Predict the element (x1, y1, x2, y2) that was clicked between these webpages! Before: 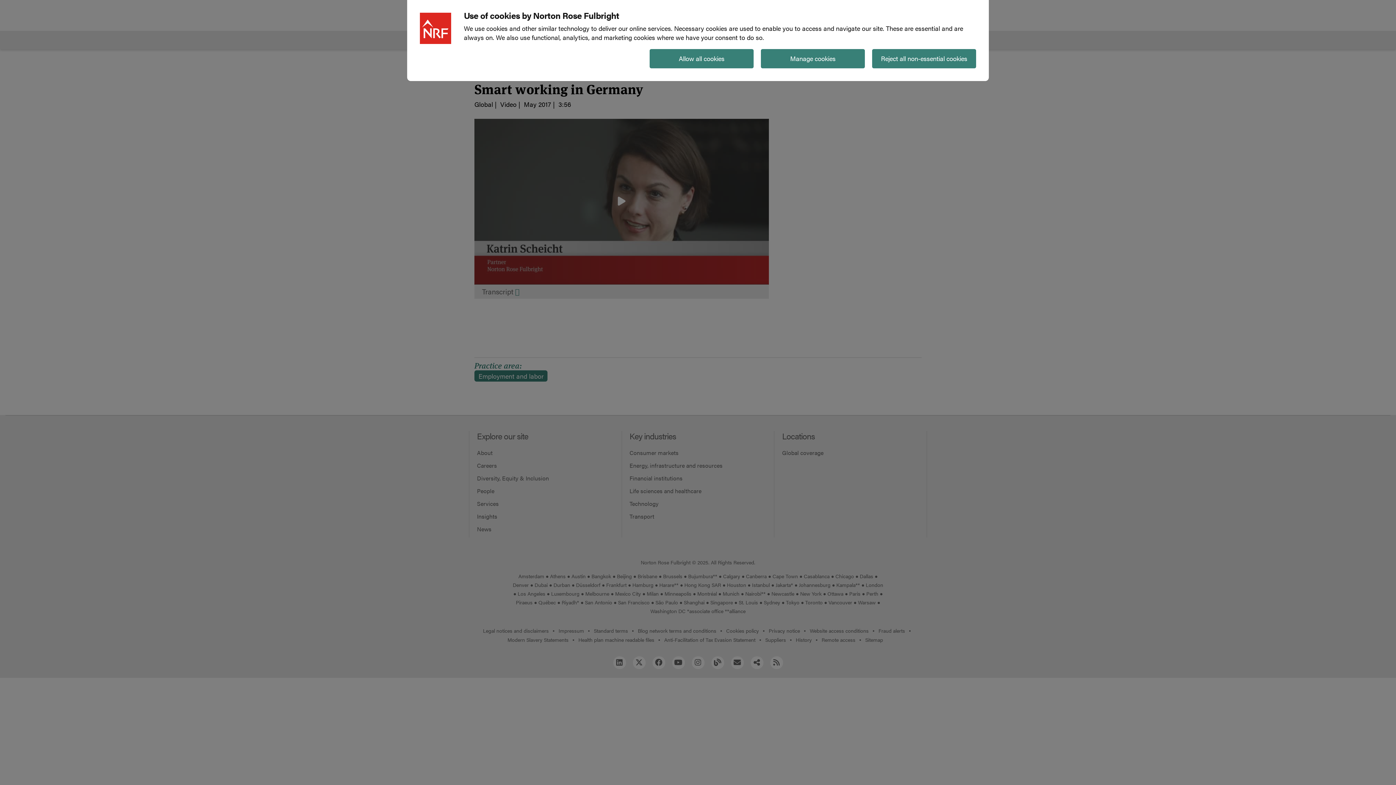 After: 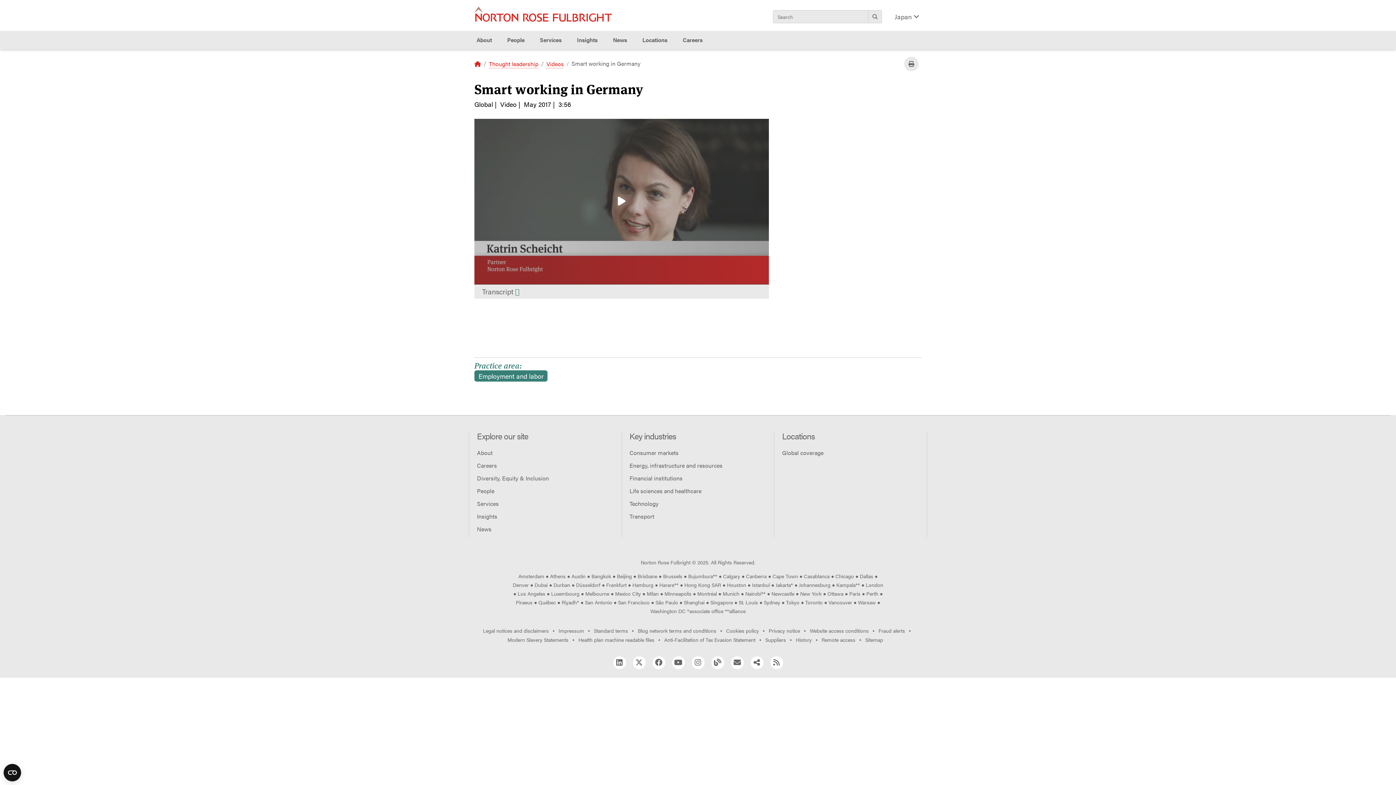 Action: label: Allow all cookies bbox: (649, 49, 753, 68)